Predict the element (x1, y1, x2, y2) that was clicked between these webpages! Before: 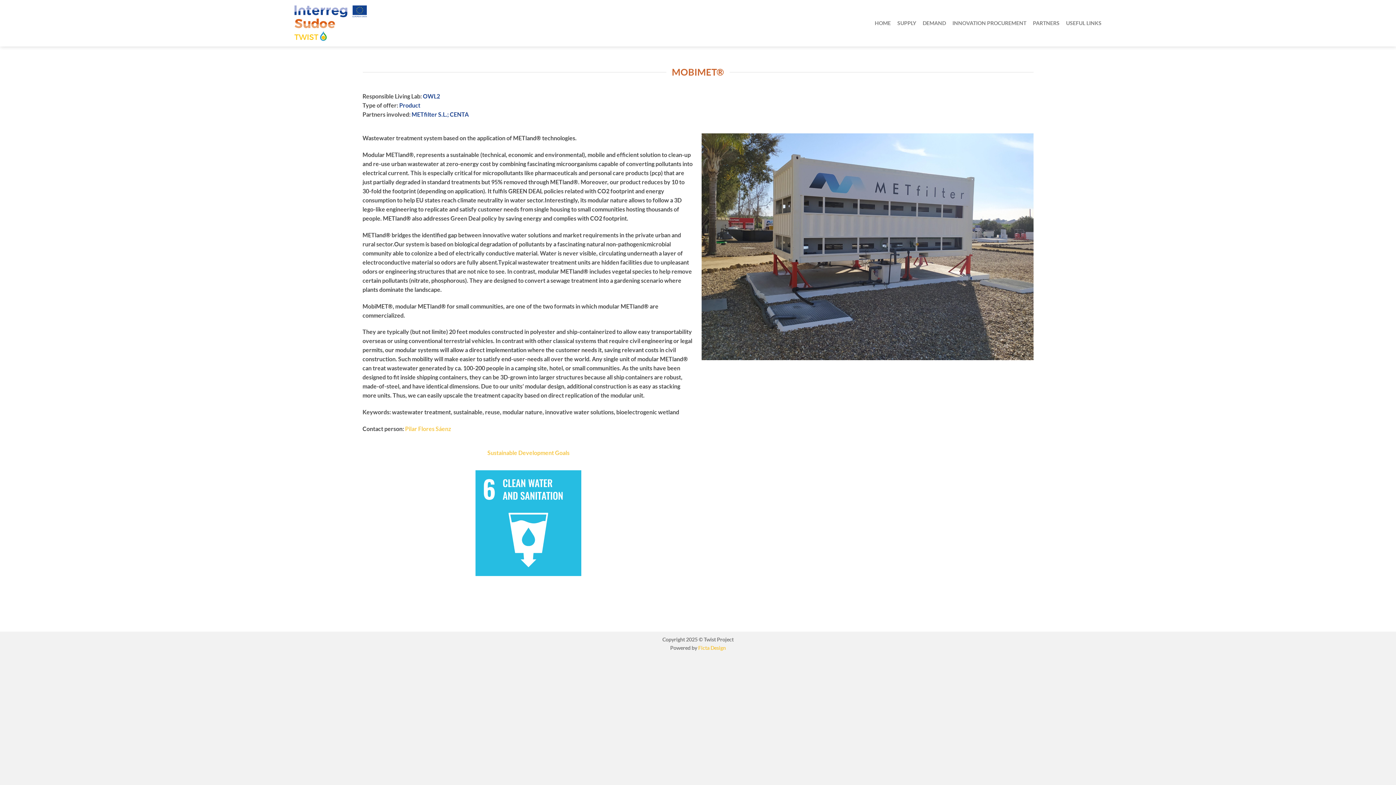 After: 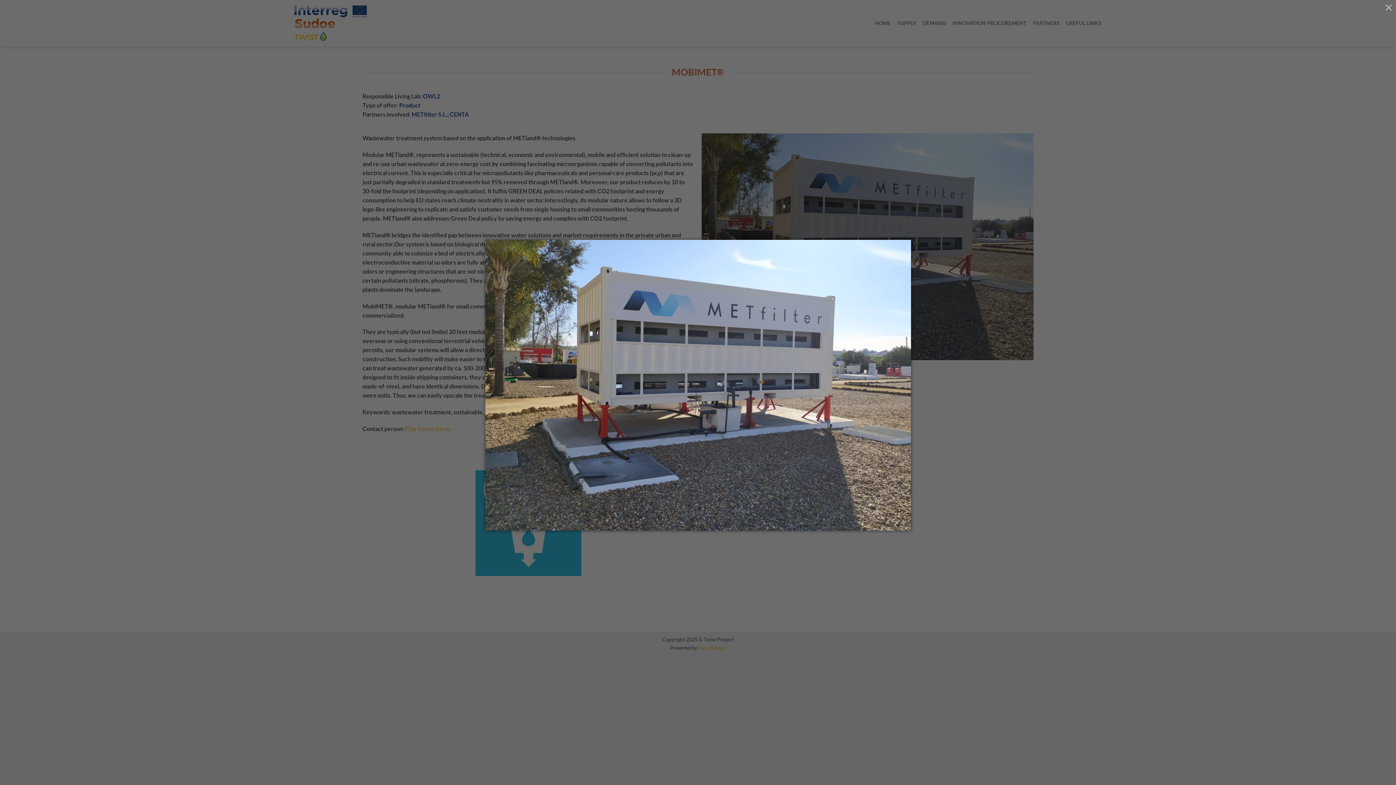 Action: bbox: (701, 133, 1033, 360)